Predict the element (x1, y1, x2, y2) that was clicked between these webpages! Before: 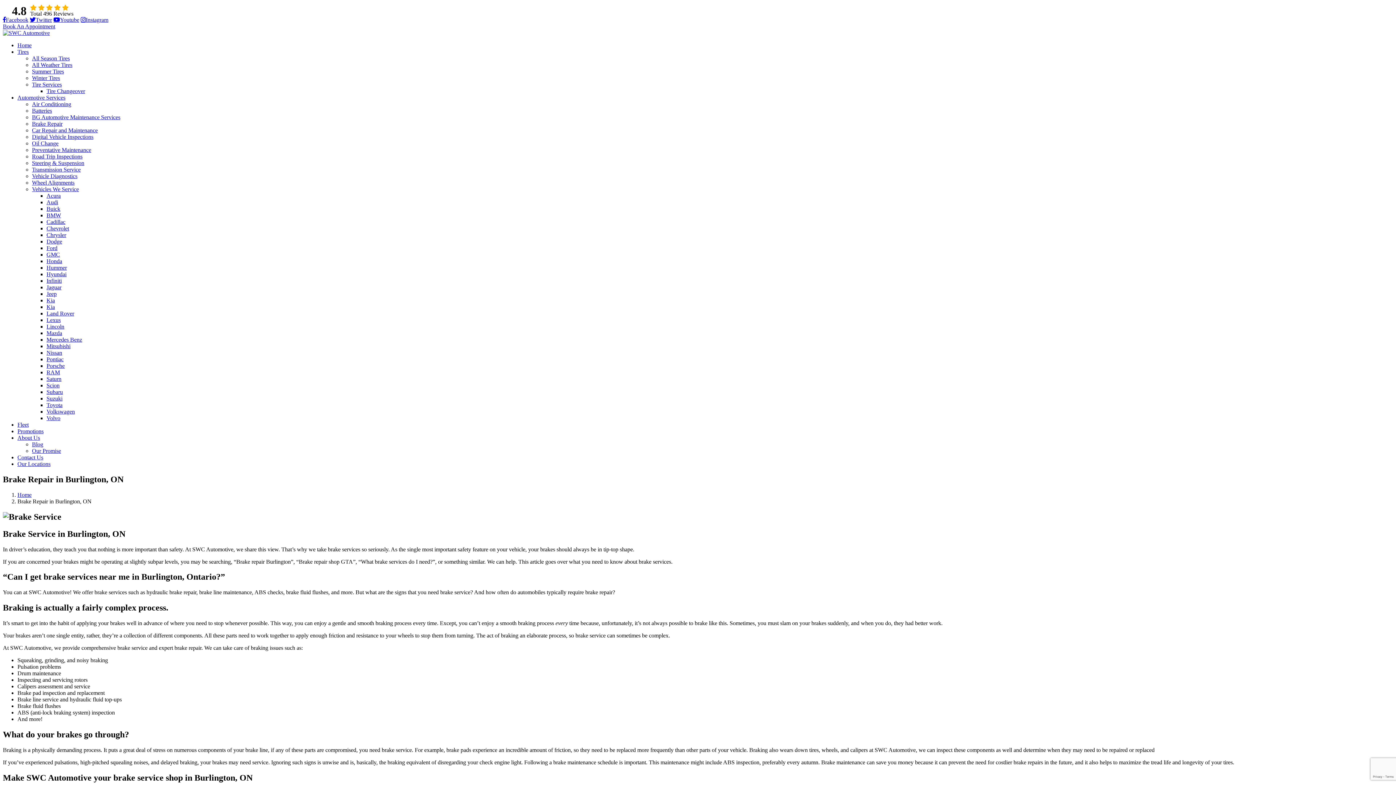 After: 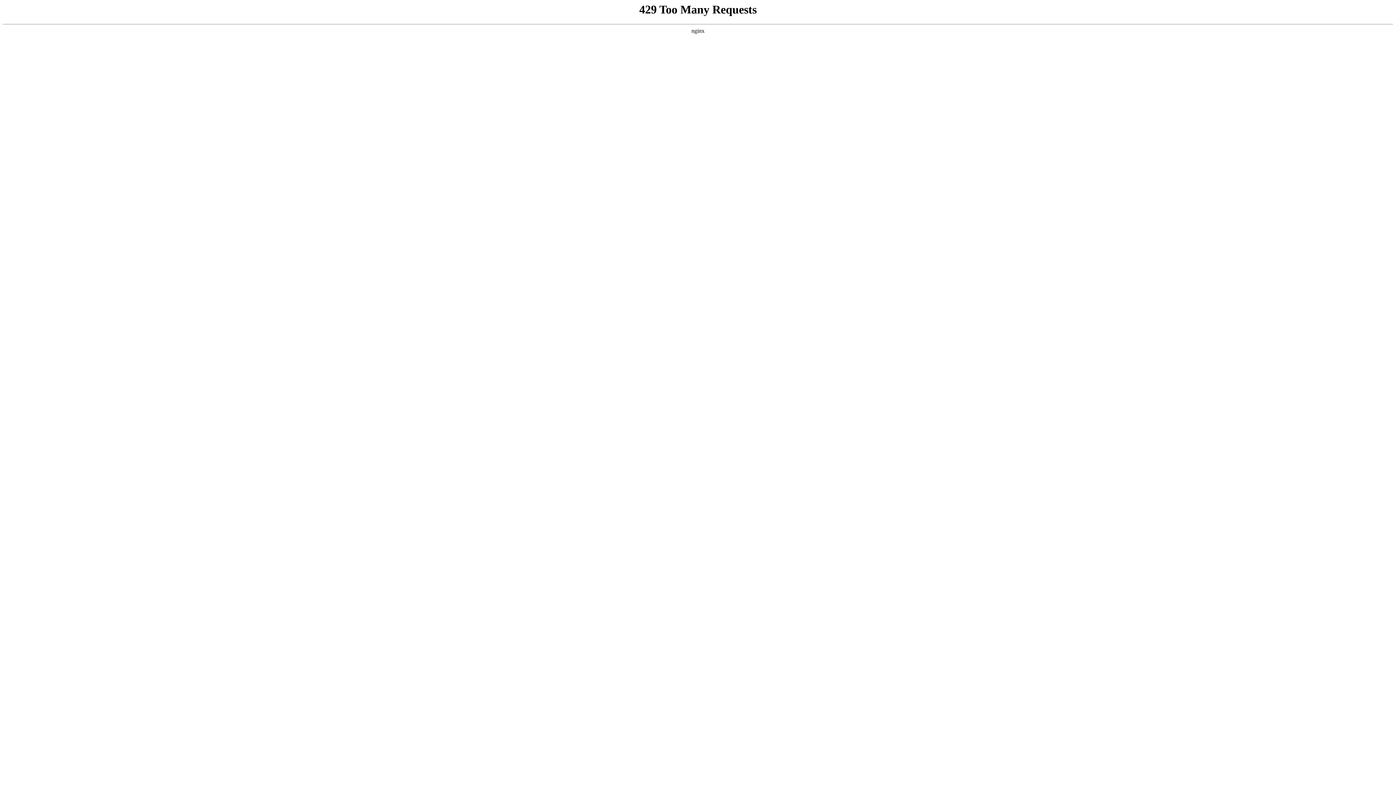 Action: bbox: (32, 160, 84, 166) label: Steering & Suspension